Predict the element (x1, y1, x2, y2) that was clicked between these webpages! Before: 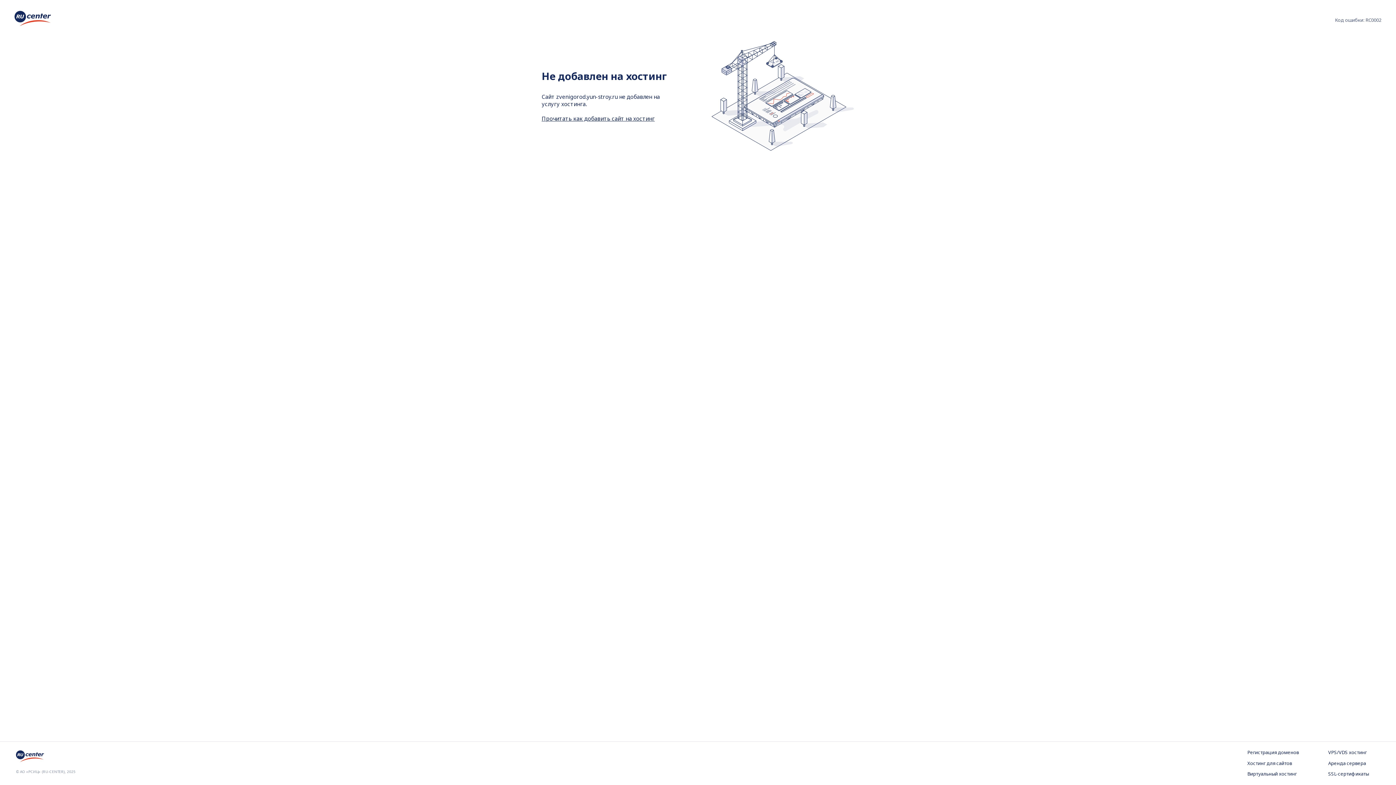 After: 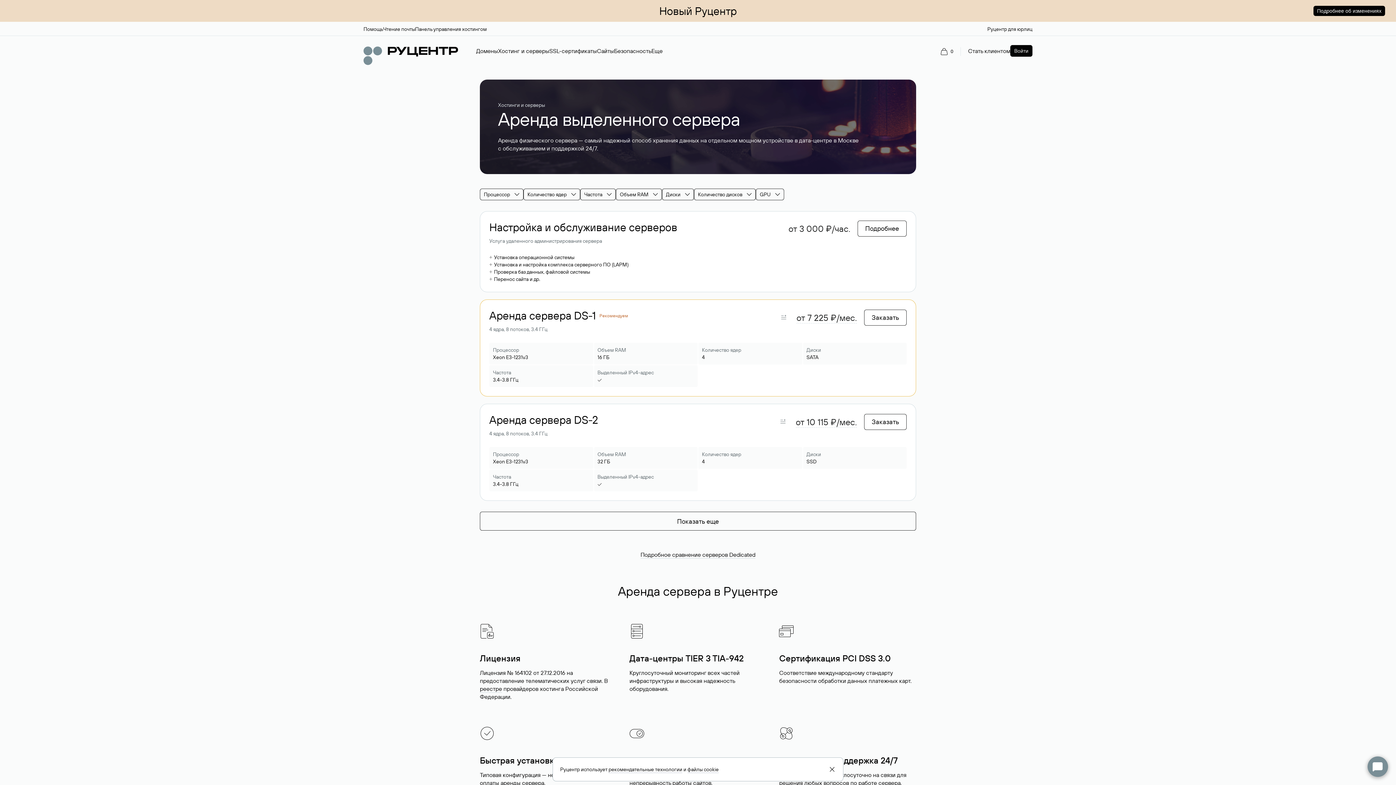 Action: label: Аренда сервера bbox: (1328, 760, 1380, 767)